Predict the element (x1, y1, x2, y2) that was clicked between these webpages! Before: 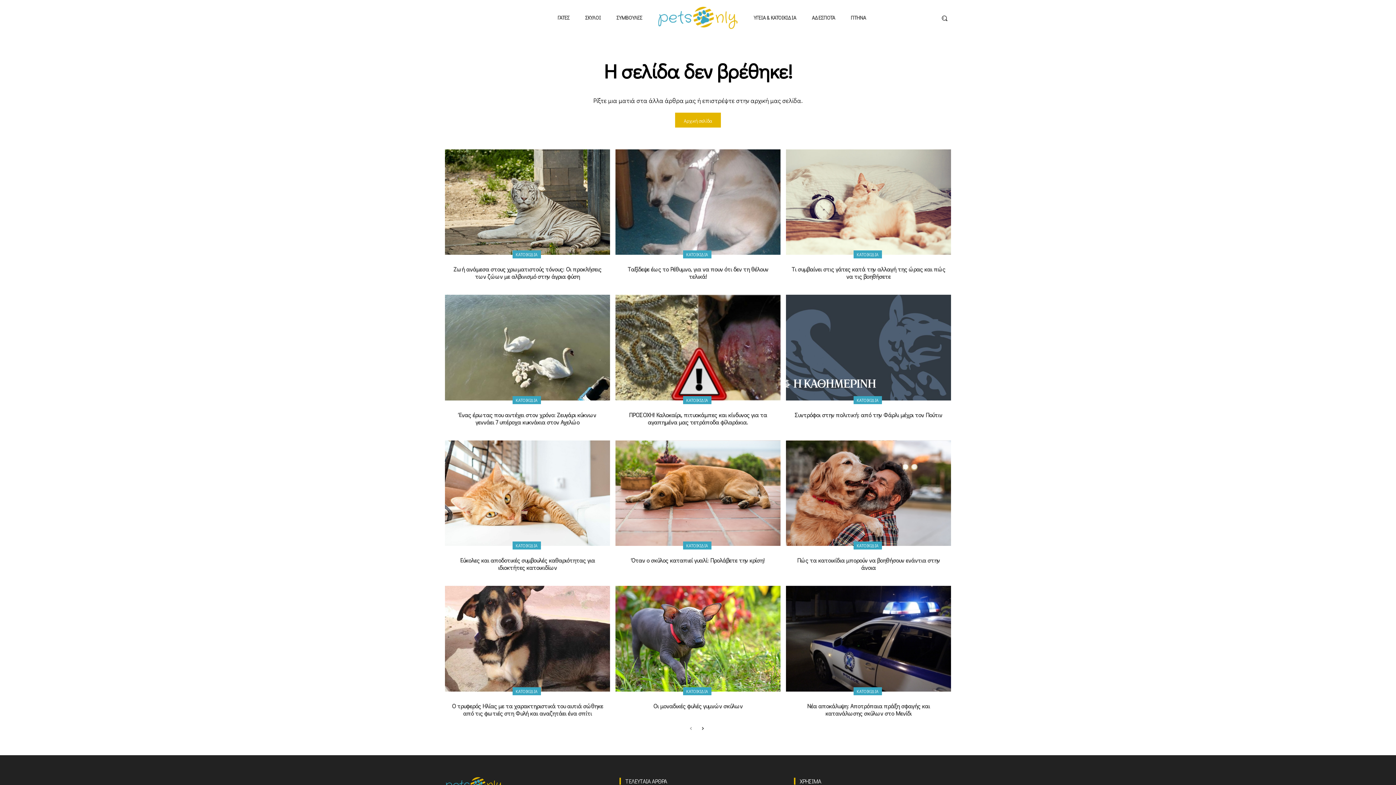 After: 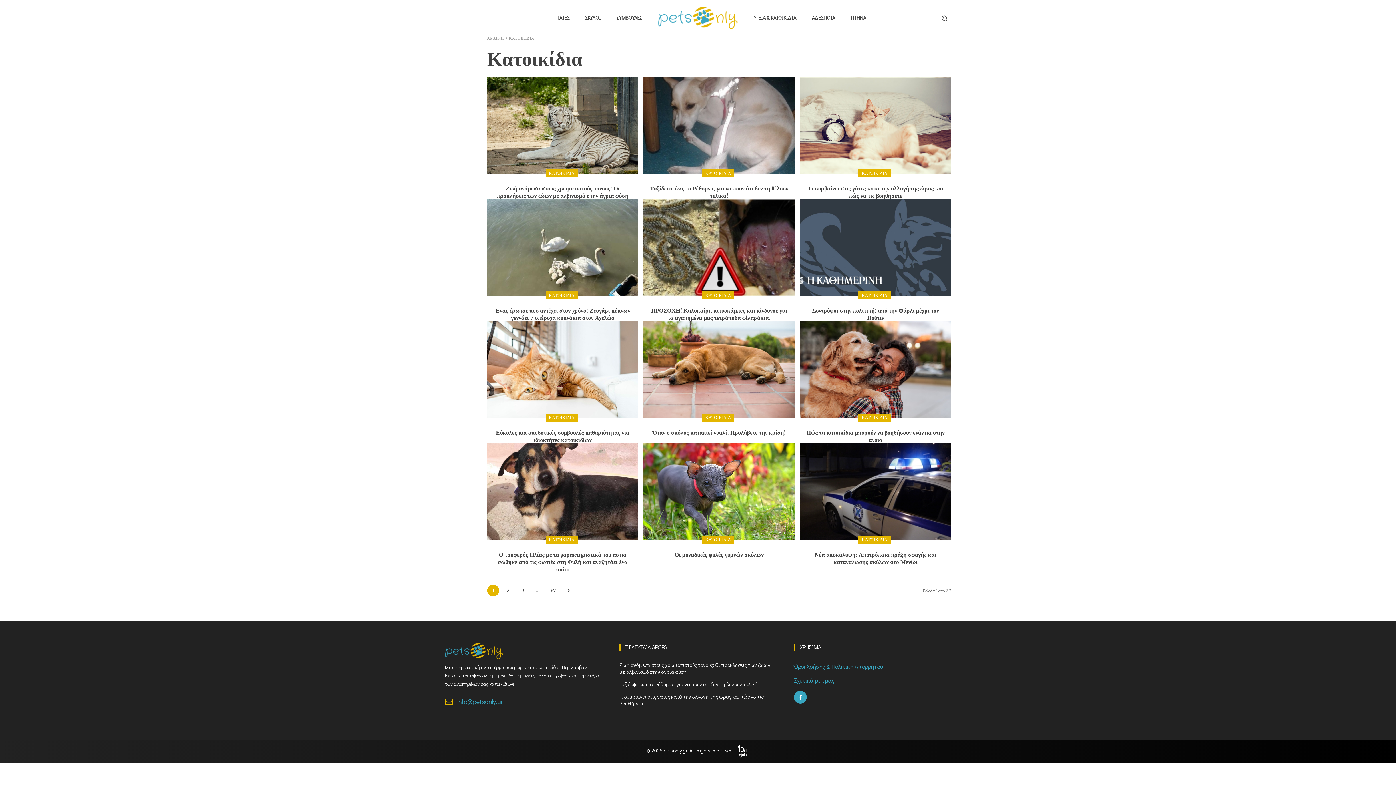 Action: label: ΚΑΤΟΙΚΙΔΙΑ bbox: (683, 541, 711, 549)